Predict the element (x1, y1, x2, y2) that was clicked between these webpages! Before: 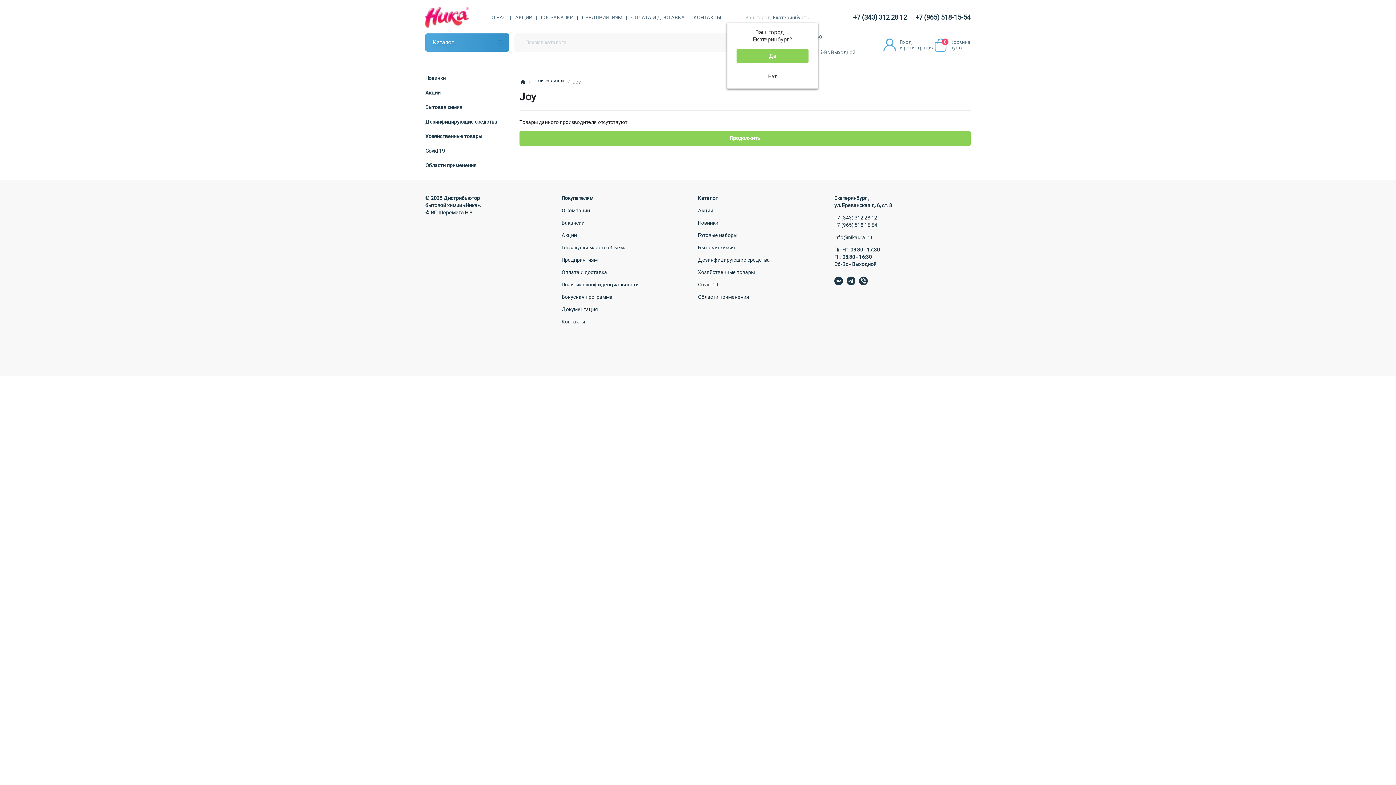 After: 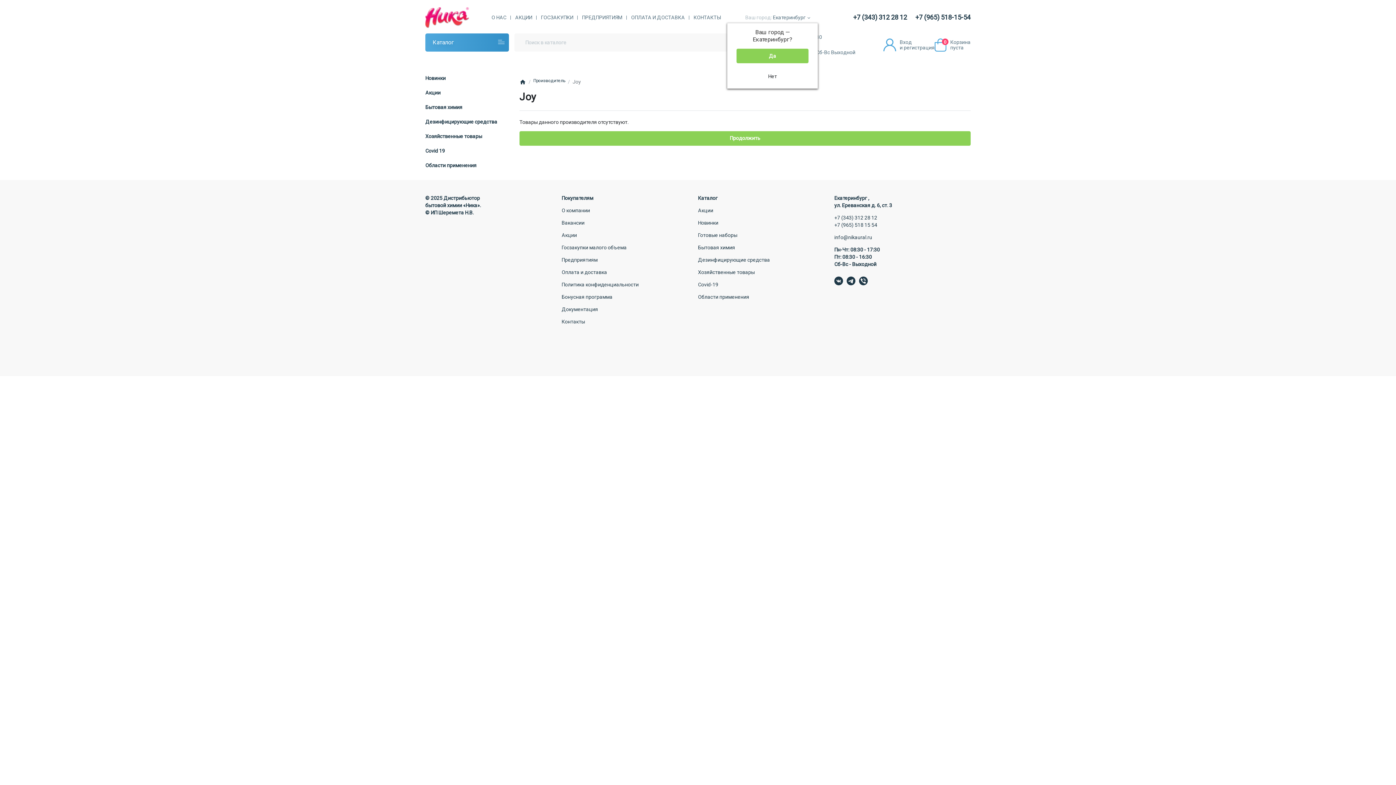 Action: bbox: (853, 13, 907, 21) label: +7 (343) 312 28 12